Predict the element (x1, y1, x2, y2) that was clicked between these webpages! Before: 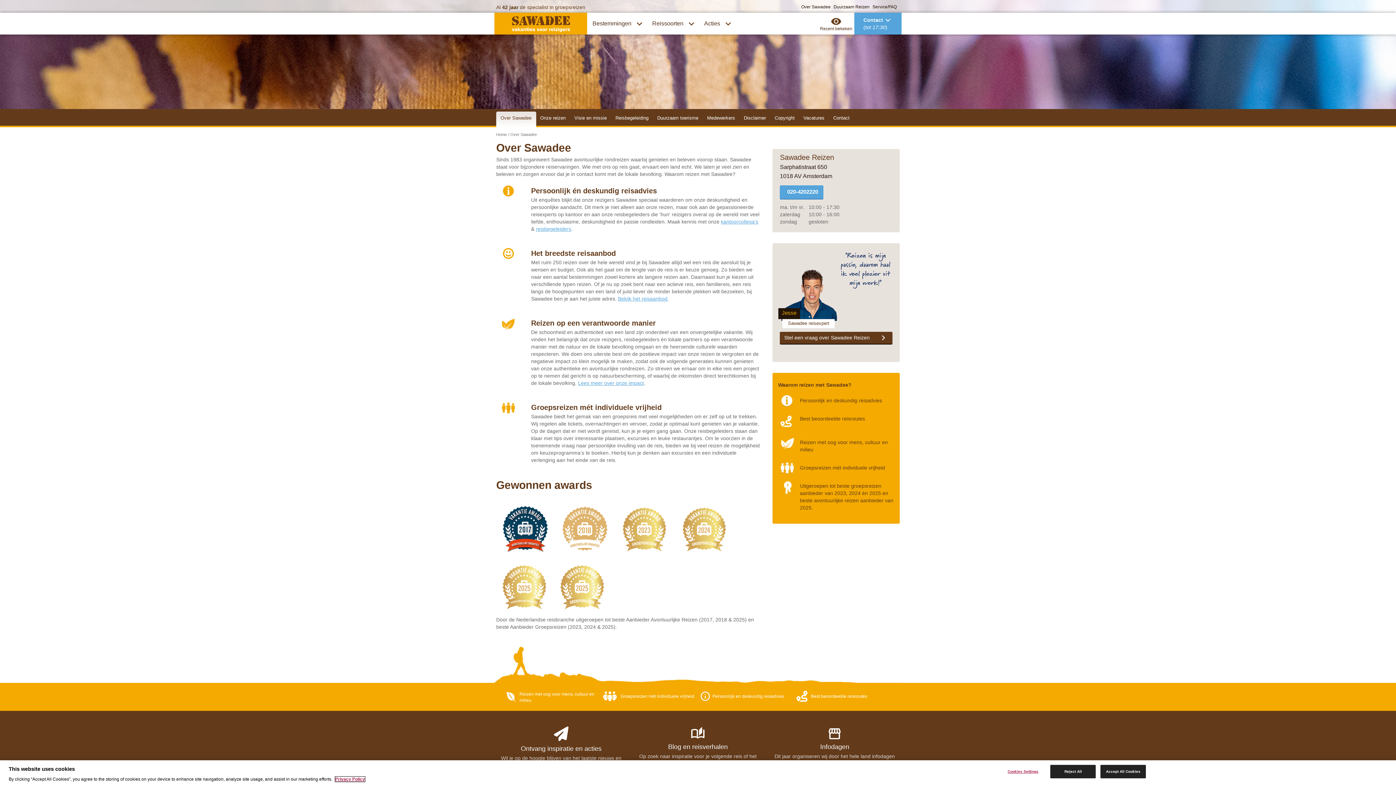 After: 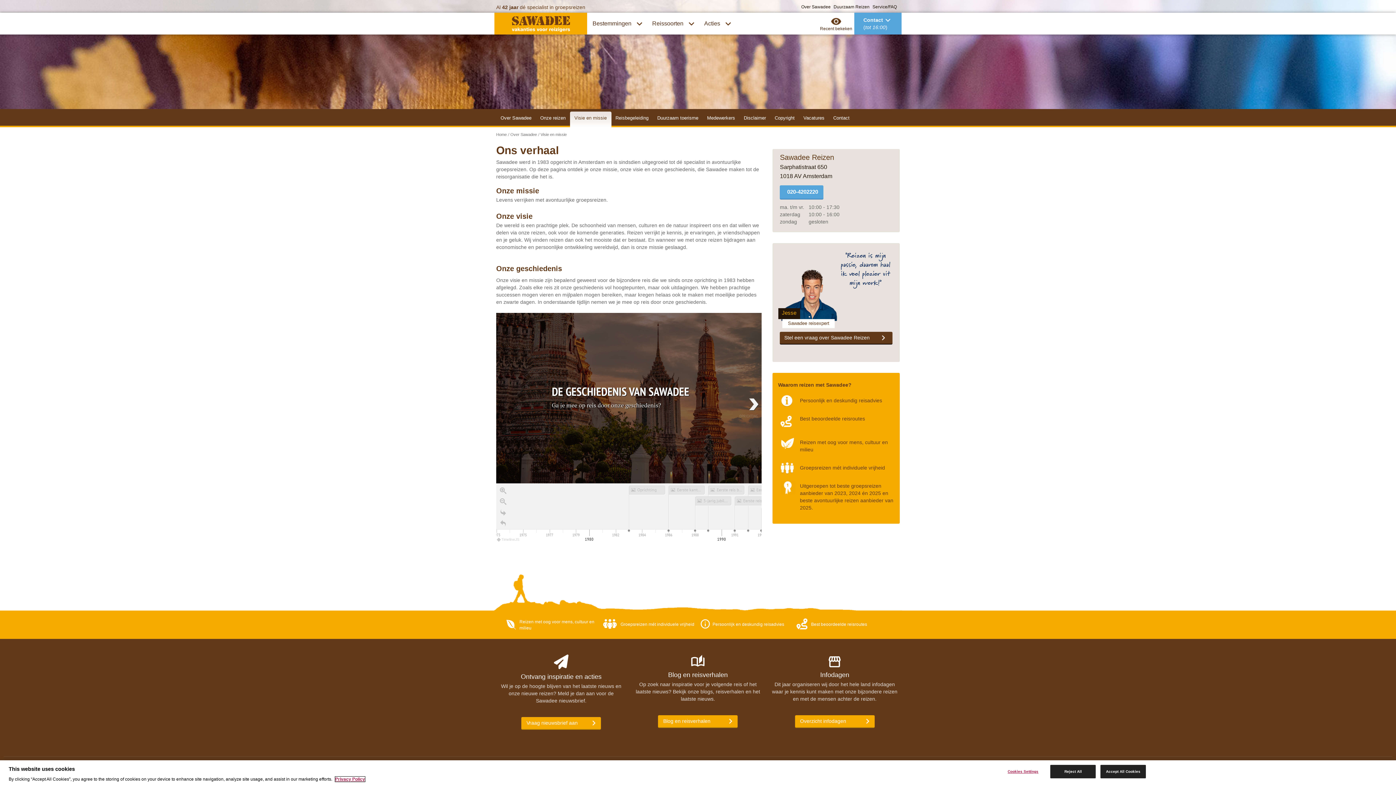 Action: label: Visie en missie bbox: (570, 111, 611, 127)